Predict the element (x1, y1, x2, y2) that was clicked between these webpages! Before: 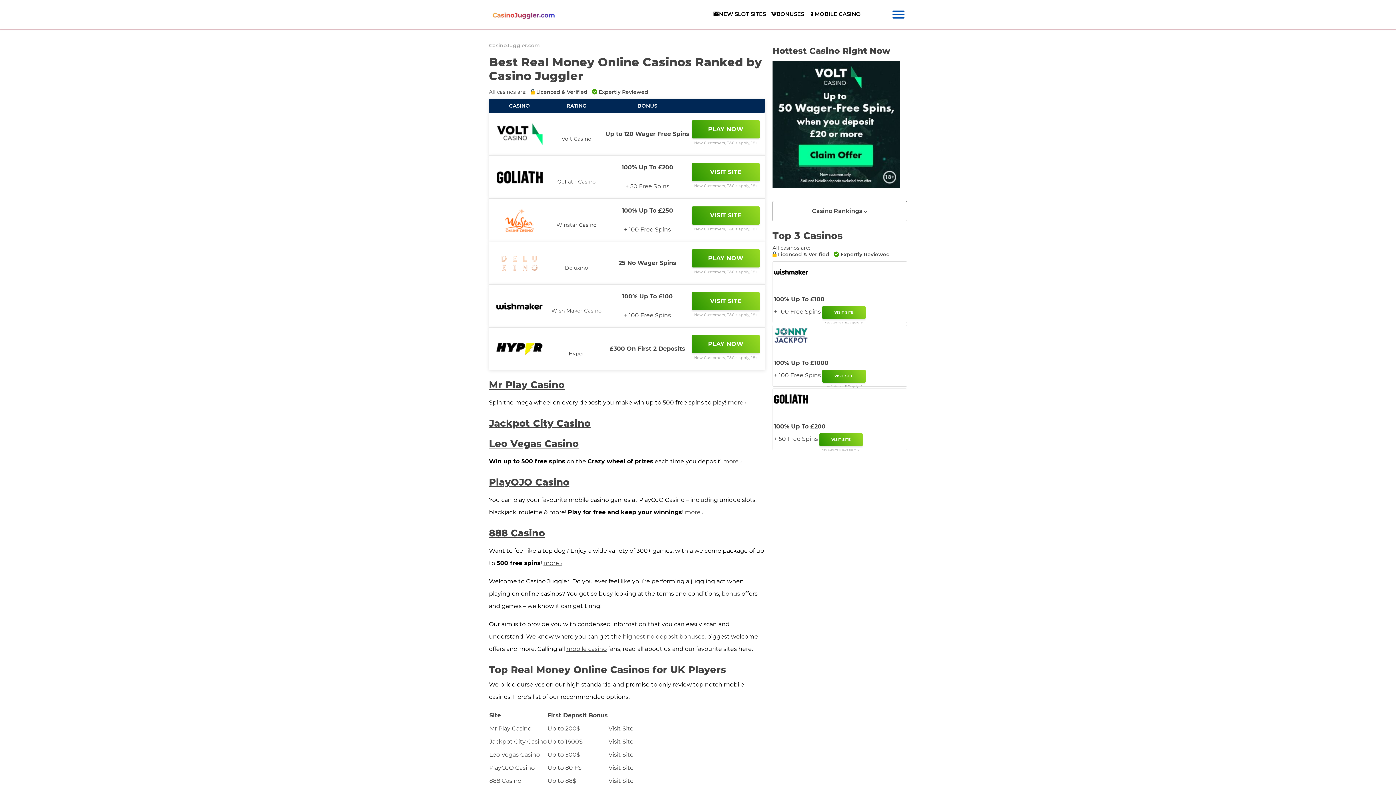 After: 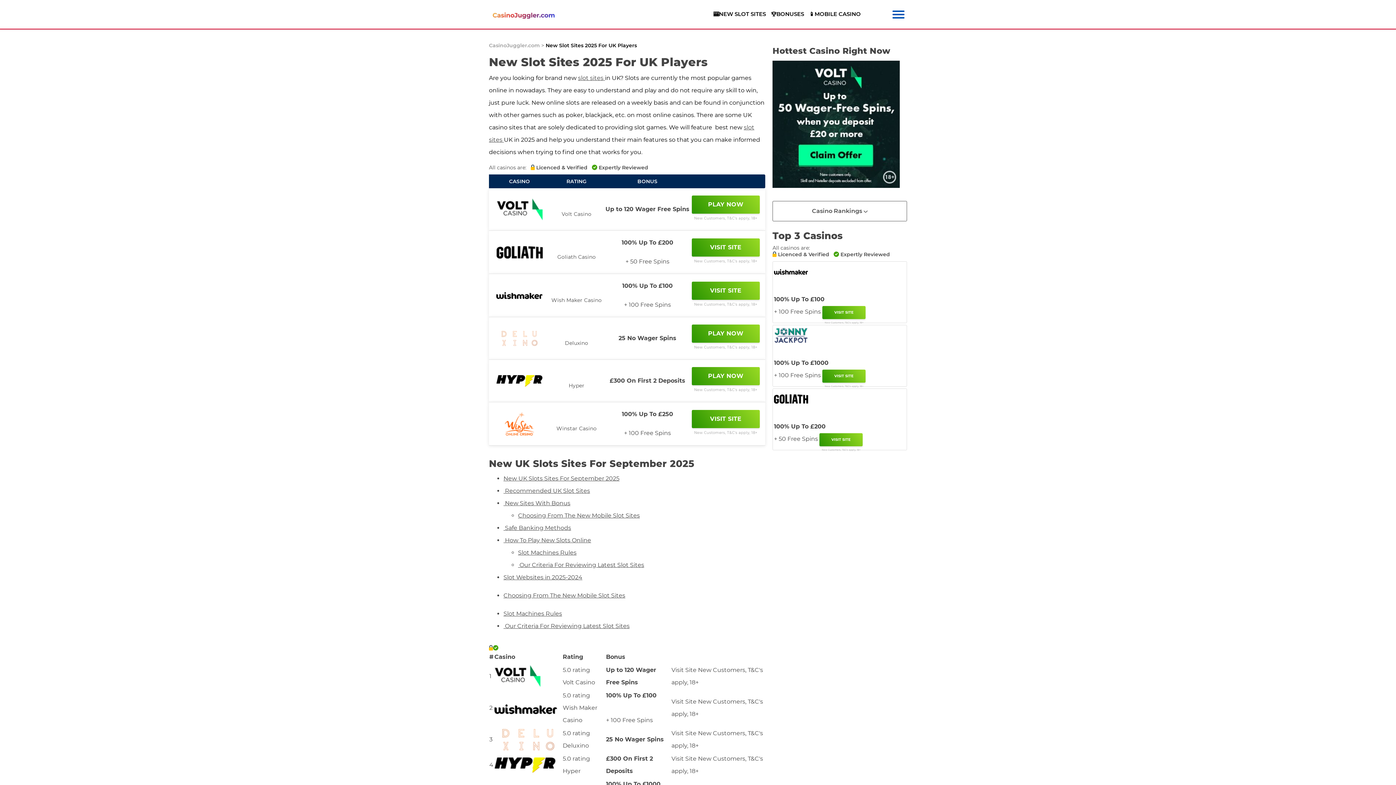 Action: label: 🎰NEW SLOT SITES bbox: (713, 10, 766, 17)